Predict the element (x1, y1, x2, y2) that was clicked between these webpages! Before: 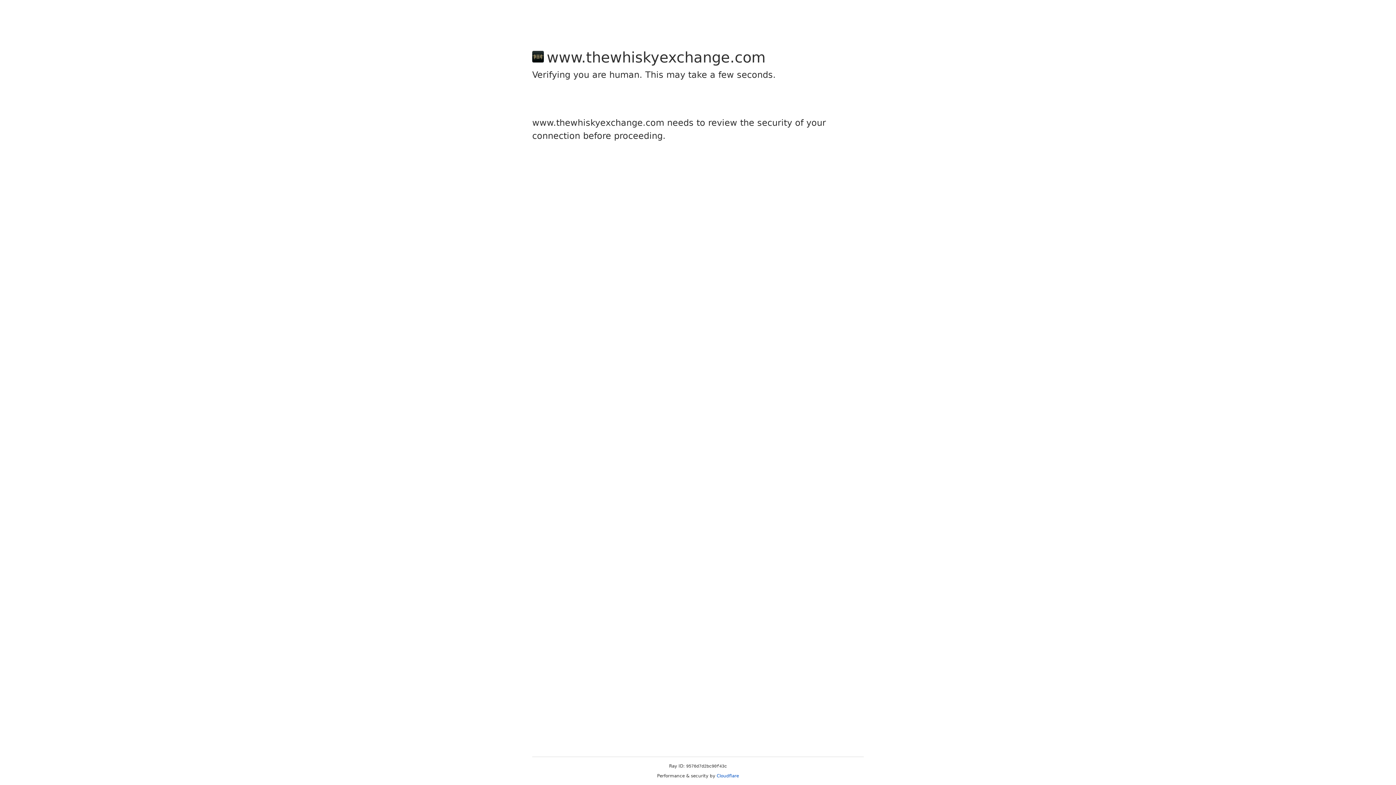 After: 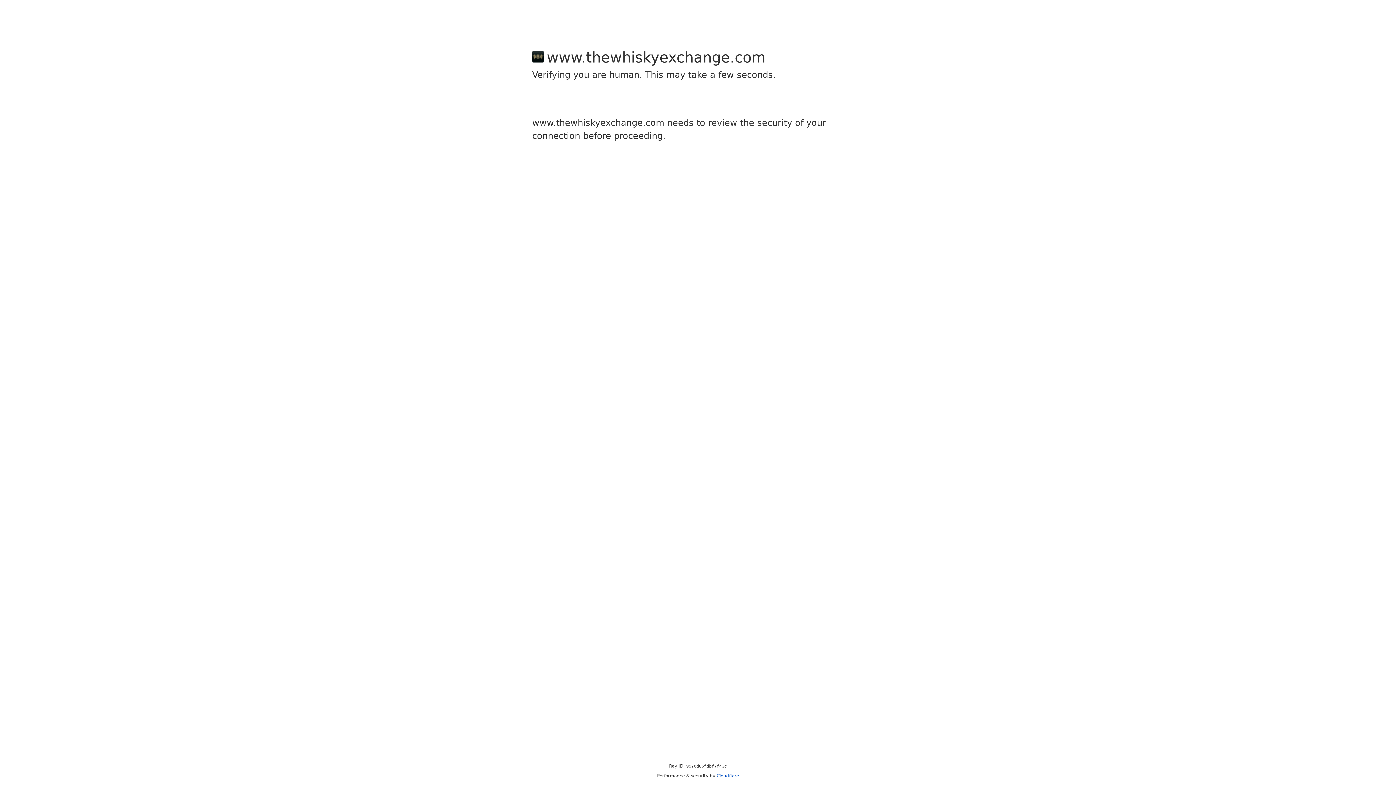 Action: label: Cloudflare bbox: (716, 773, 739, 778)